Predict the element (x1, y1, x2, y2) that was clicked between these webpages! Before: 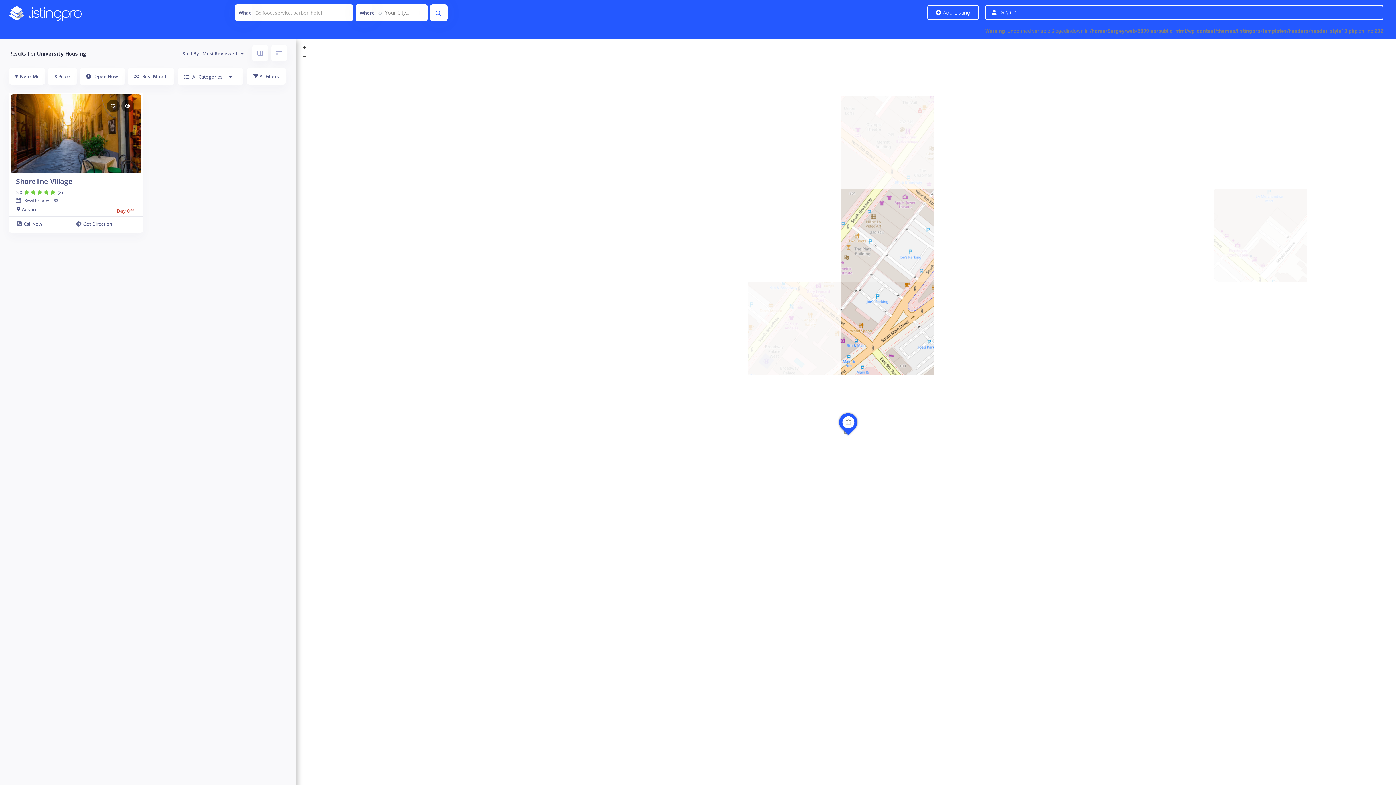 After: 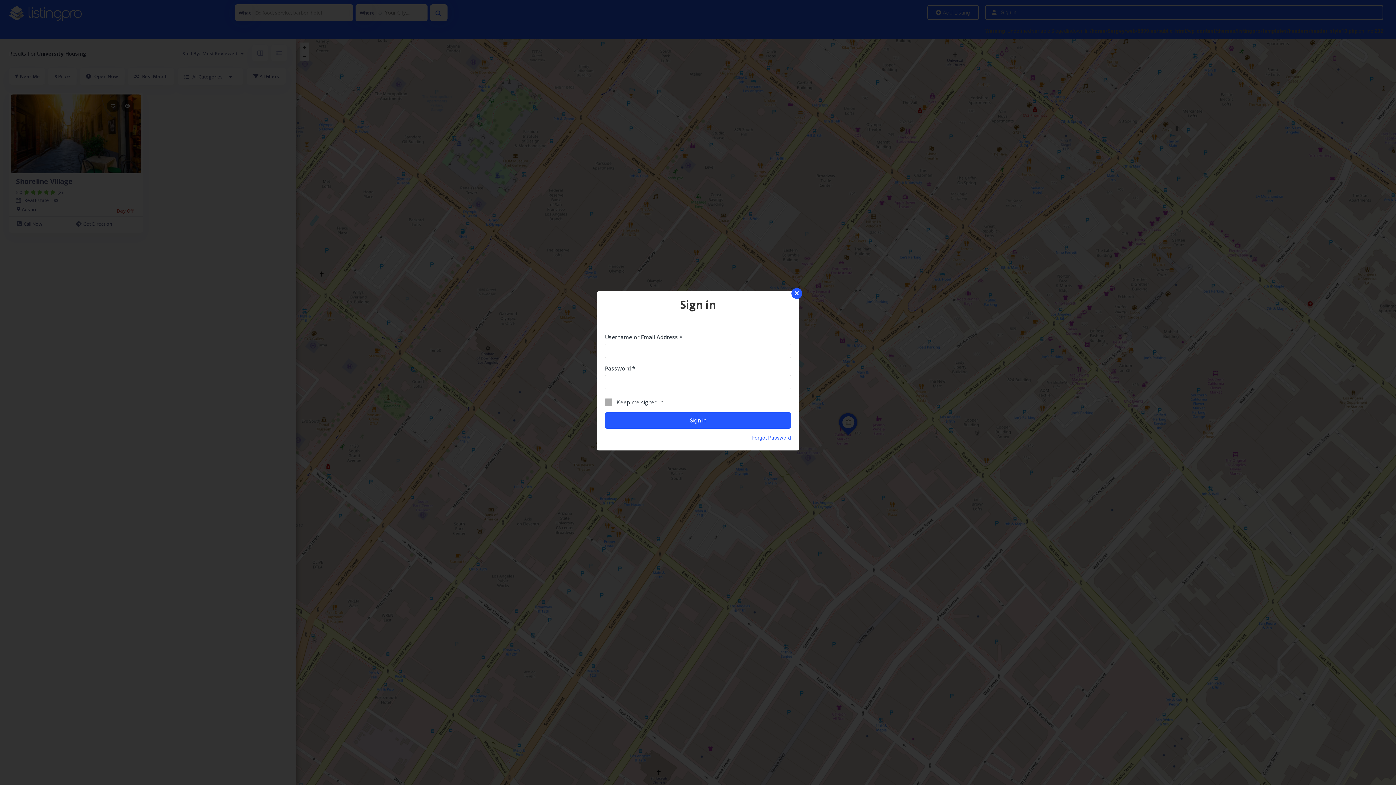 Action: bbox: (1001, 6, 1016, 18) label: Sign In